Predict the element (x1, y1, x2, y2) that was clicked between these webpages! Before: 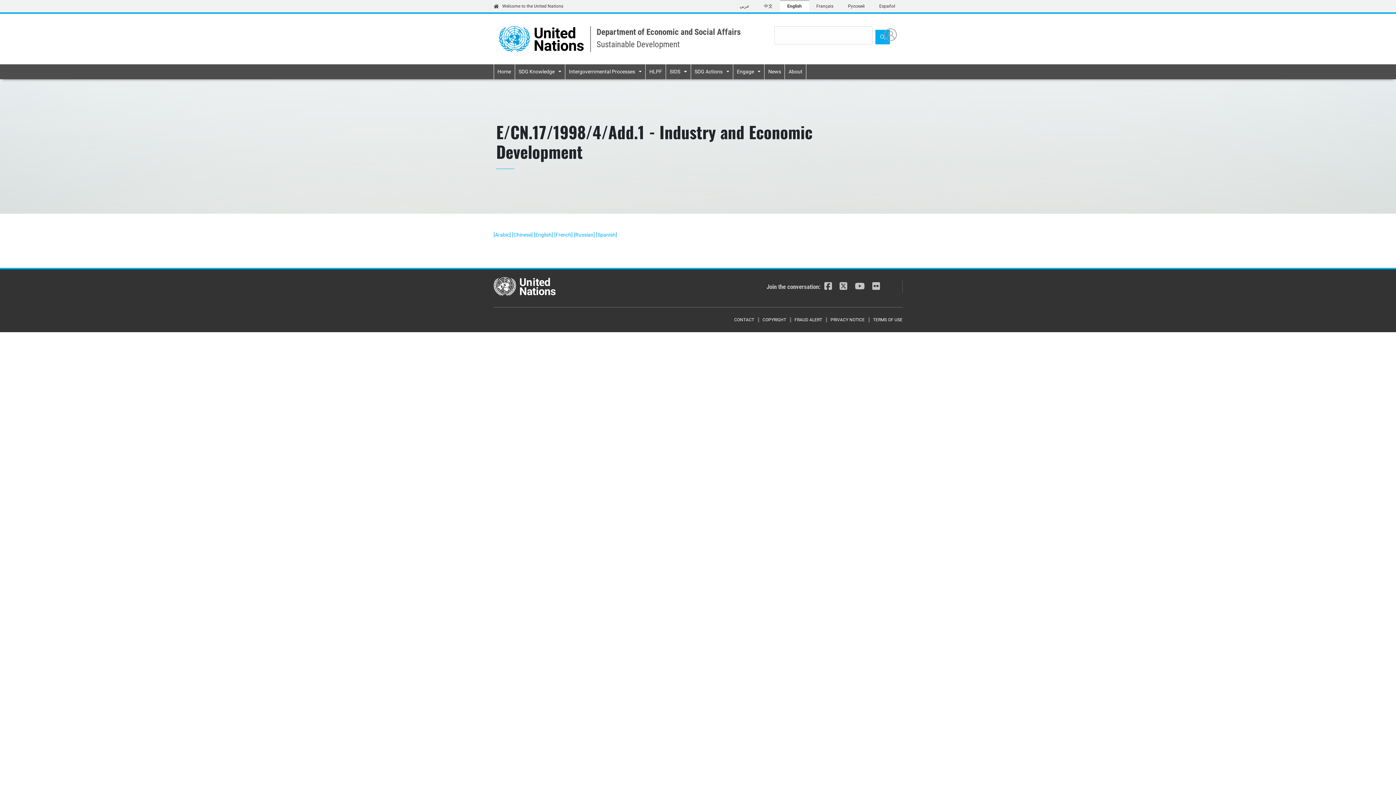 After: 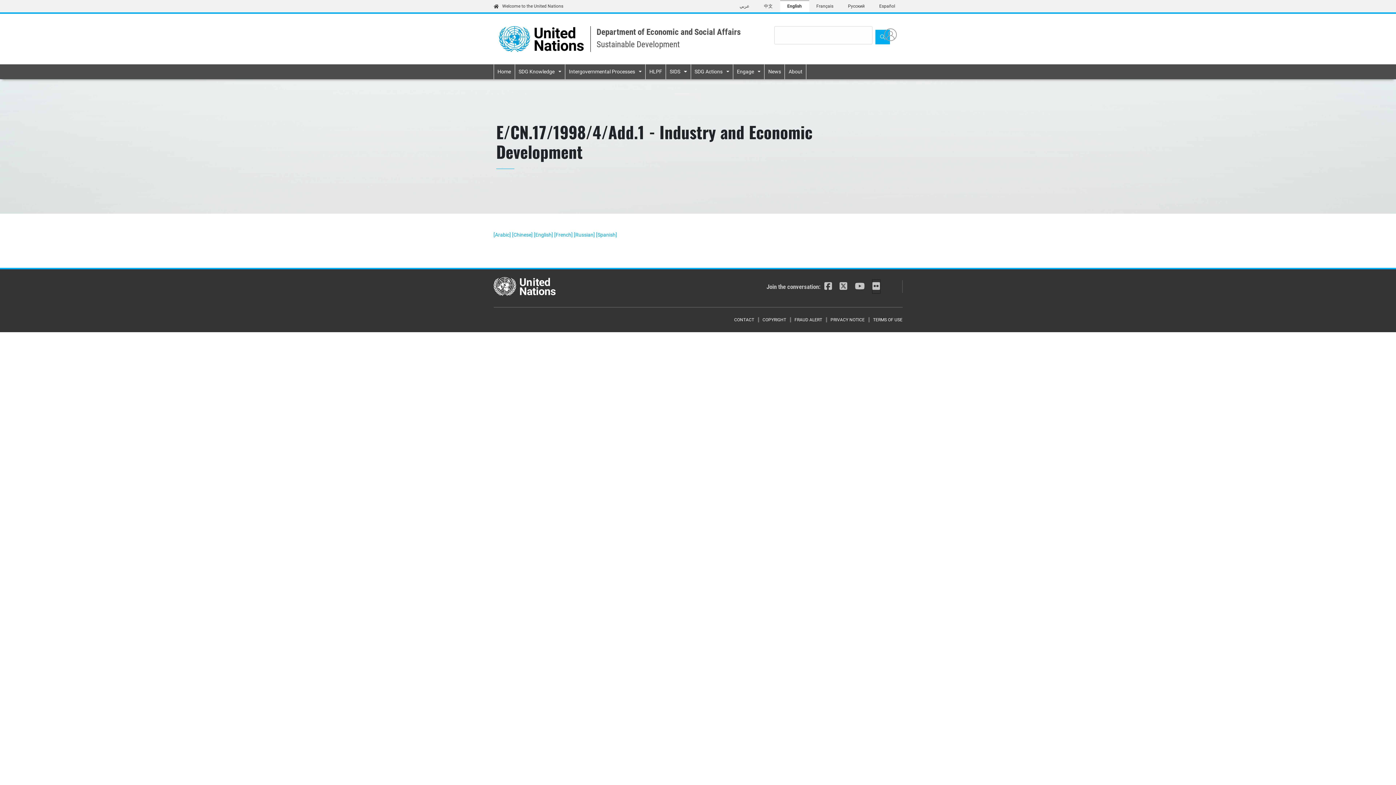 Action: bbox: (872, 281, 880, 291)